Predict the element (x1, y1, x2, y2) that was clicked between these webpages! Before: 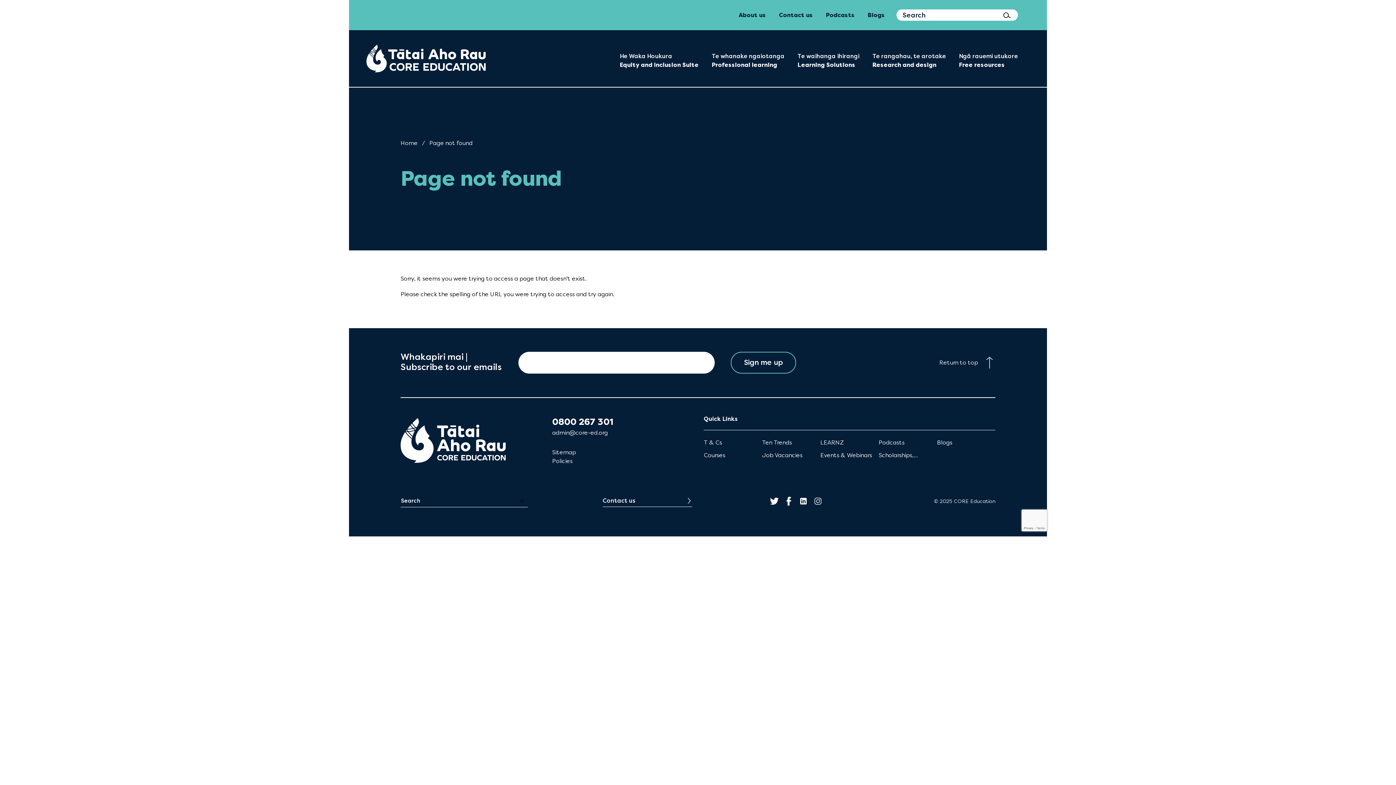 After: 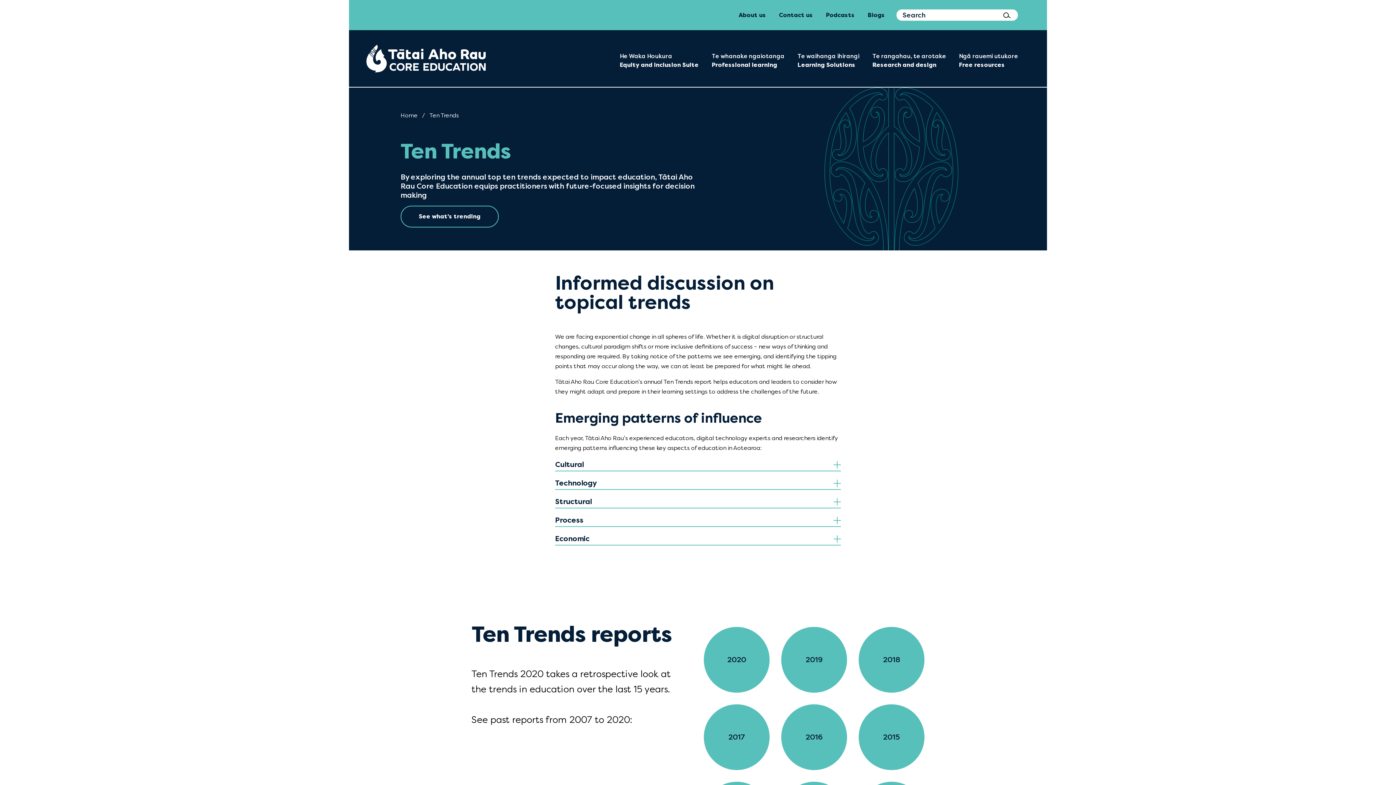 Action: label: Ten Trends bbox: (762, 433, 820, 446)